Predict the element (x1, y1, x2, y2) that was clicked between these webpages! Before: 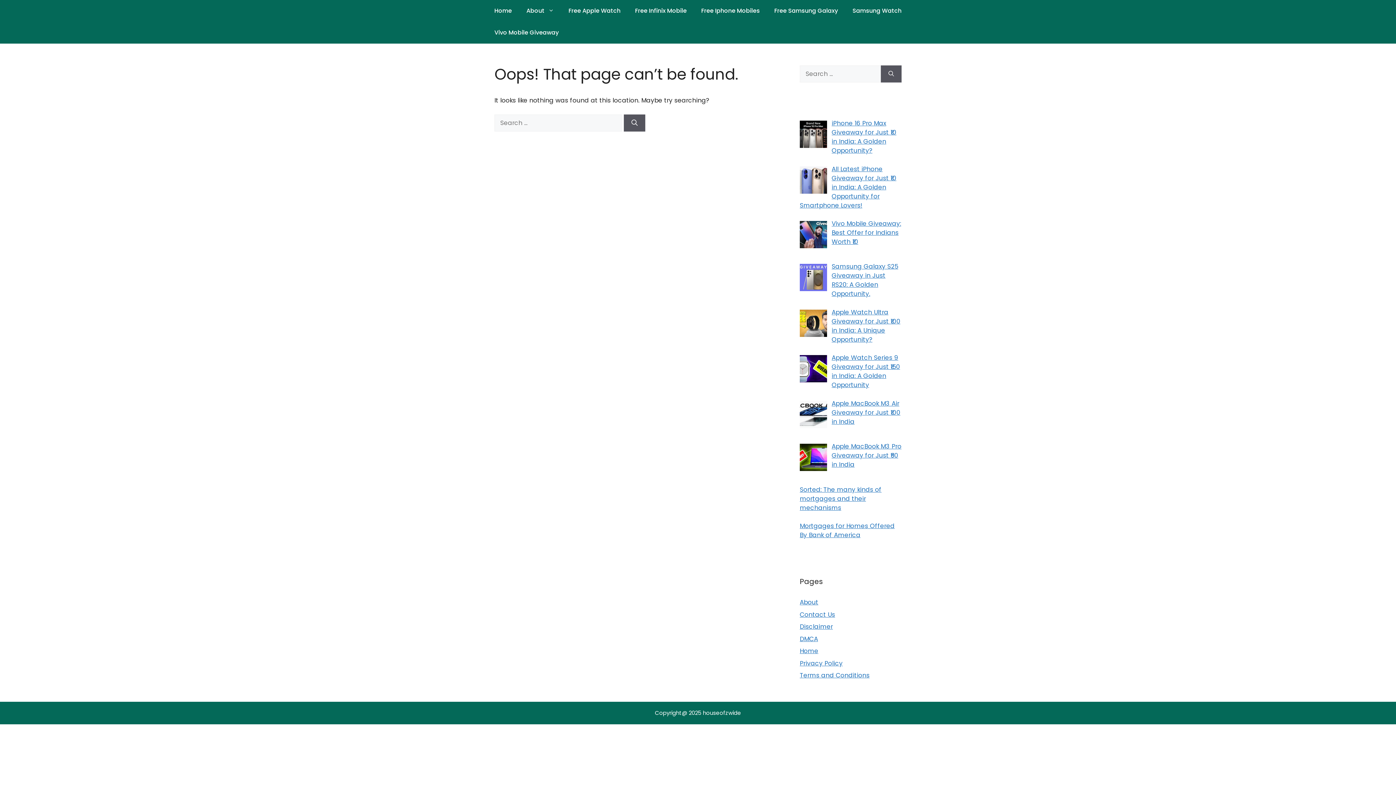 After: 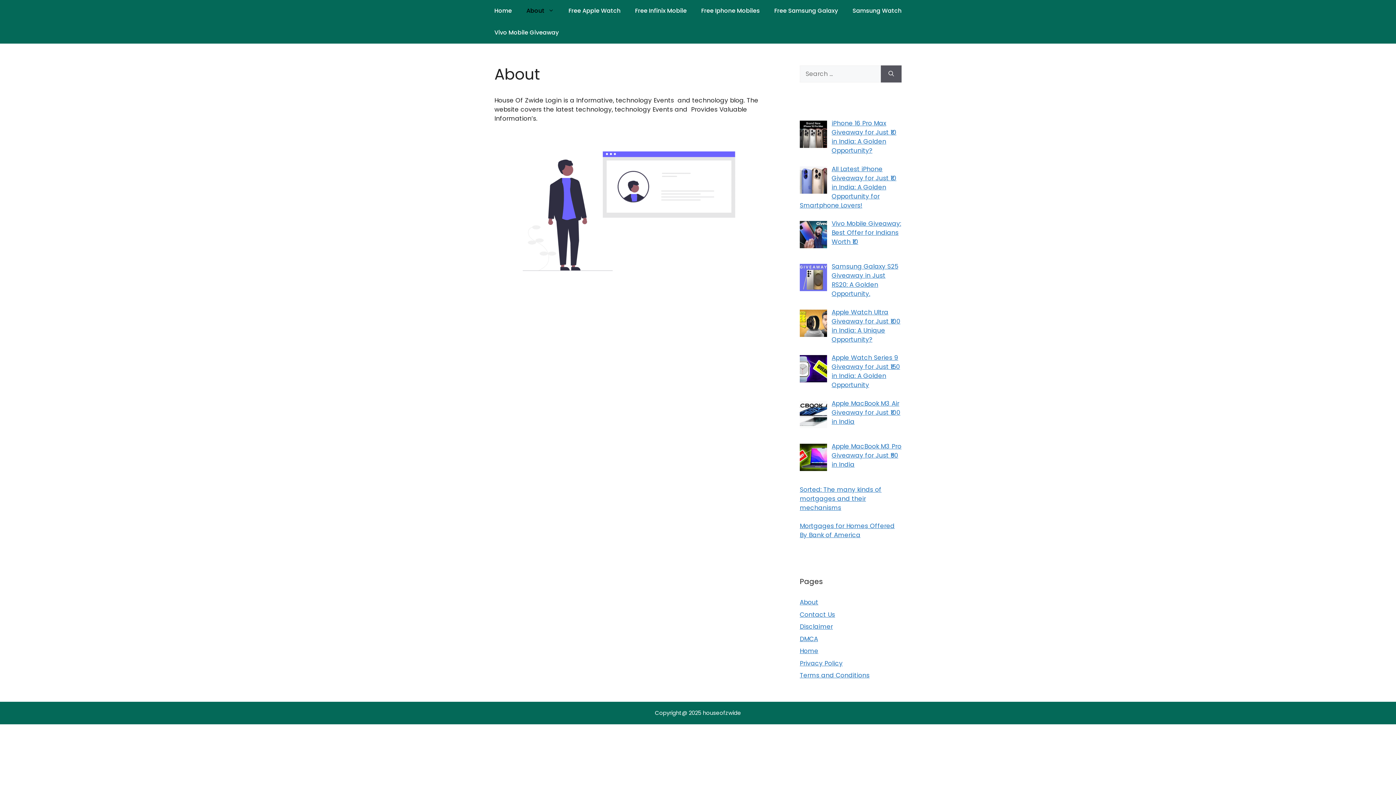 Action: label: About bbox: (519, 0, 561, 21)